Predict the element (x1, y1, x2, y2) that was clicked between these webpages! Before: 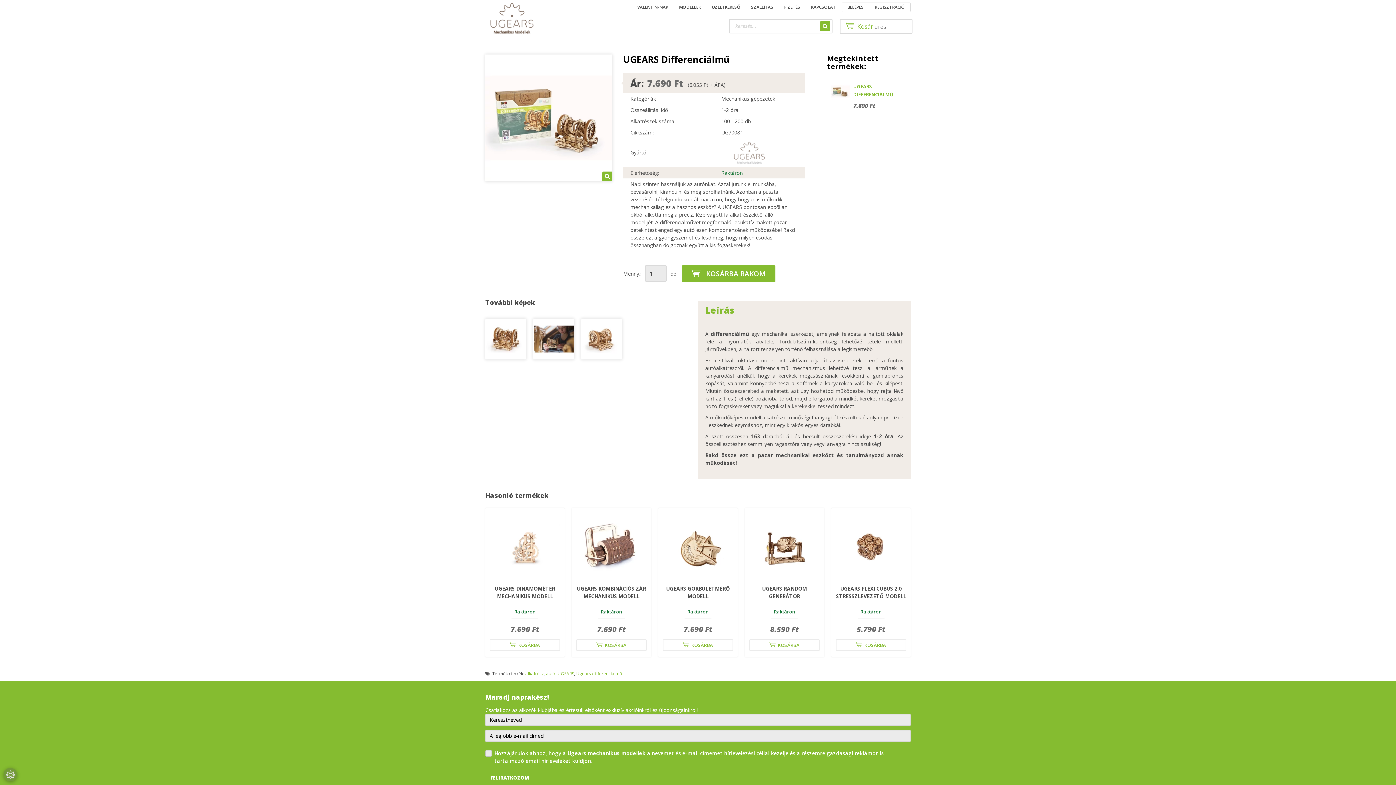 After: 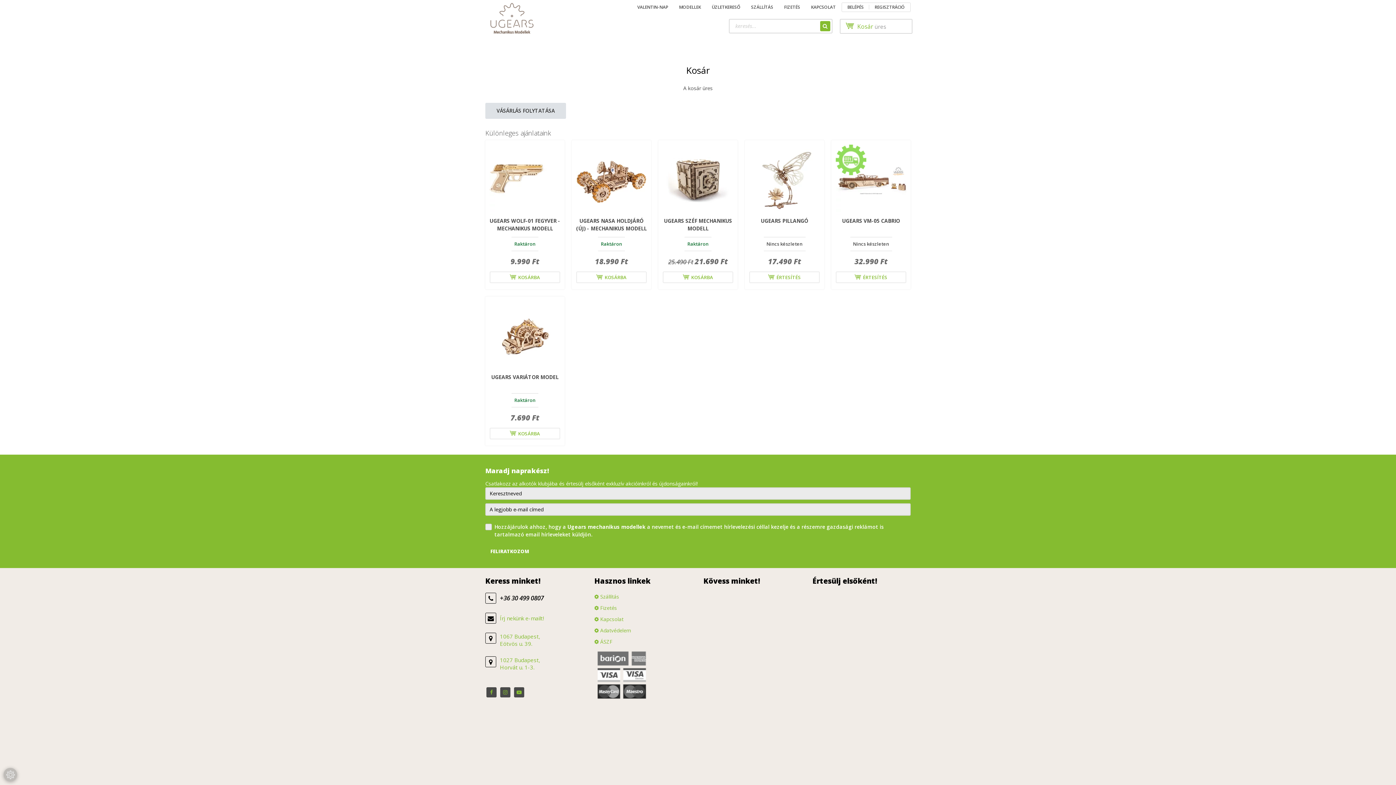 Action: label:  Kosár üres bbox: (840, 18, 912, 33)